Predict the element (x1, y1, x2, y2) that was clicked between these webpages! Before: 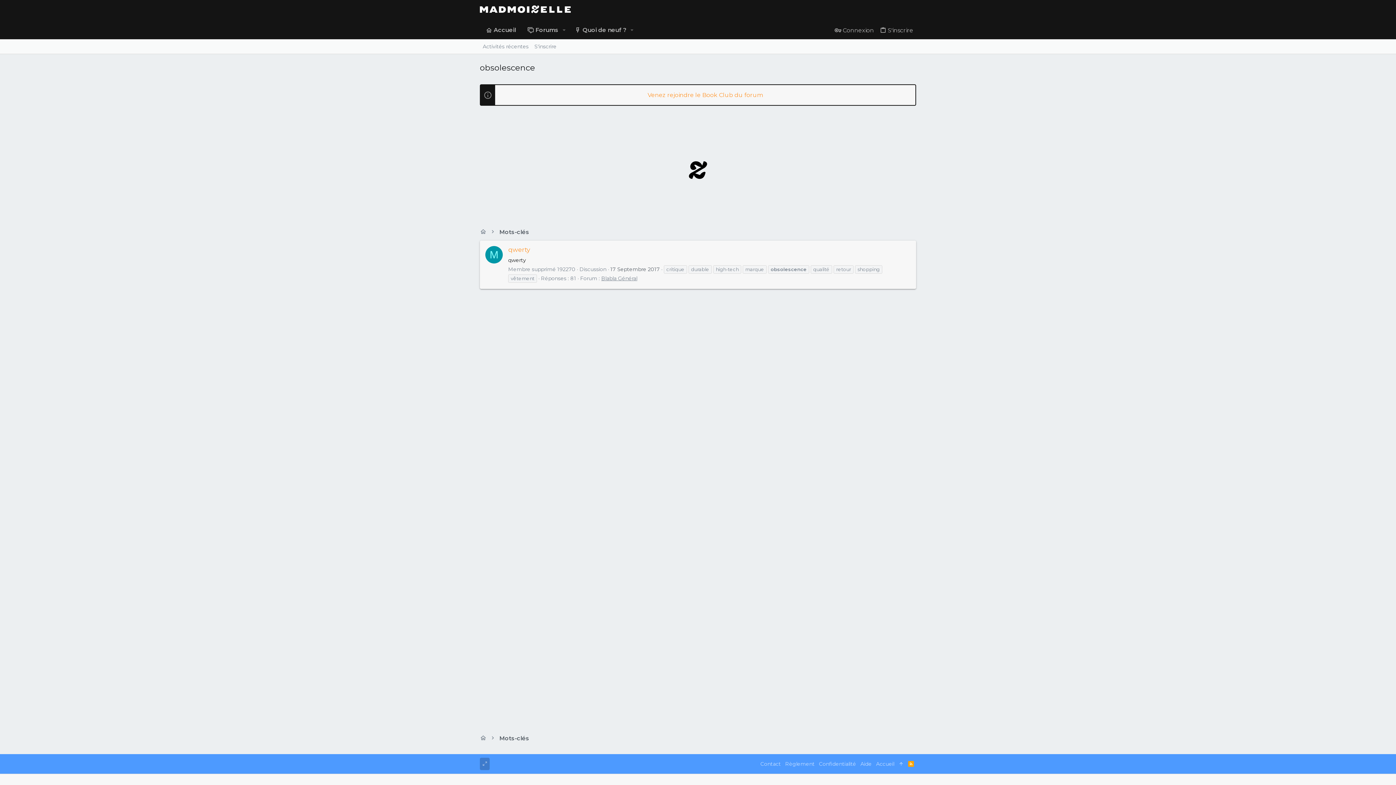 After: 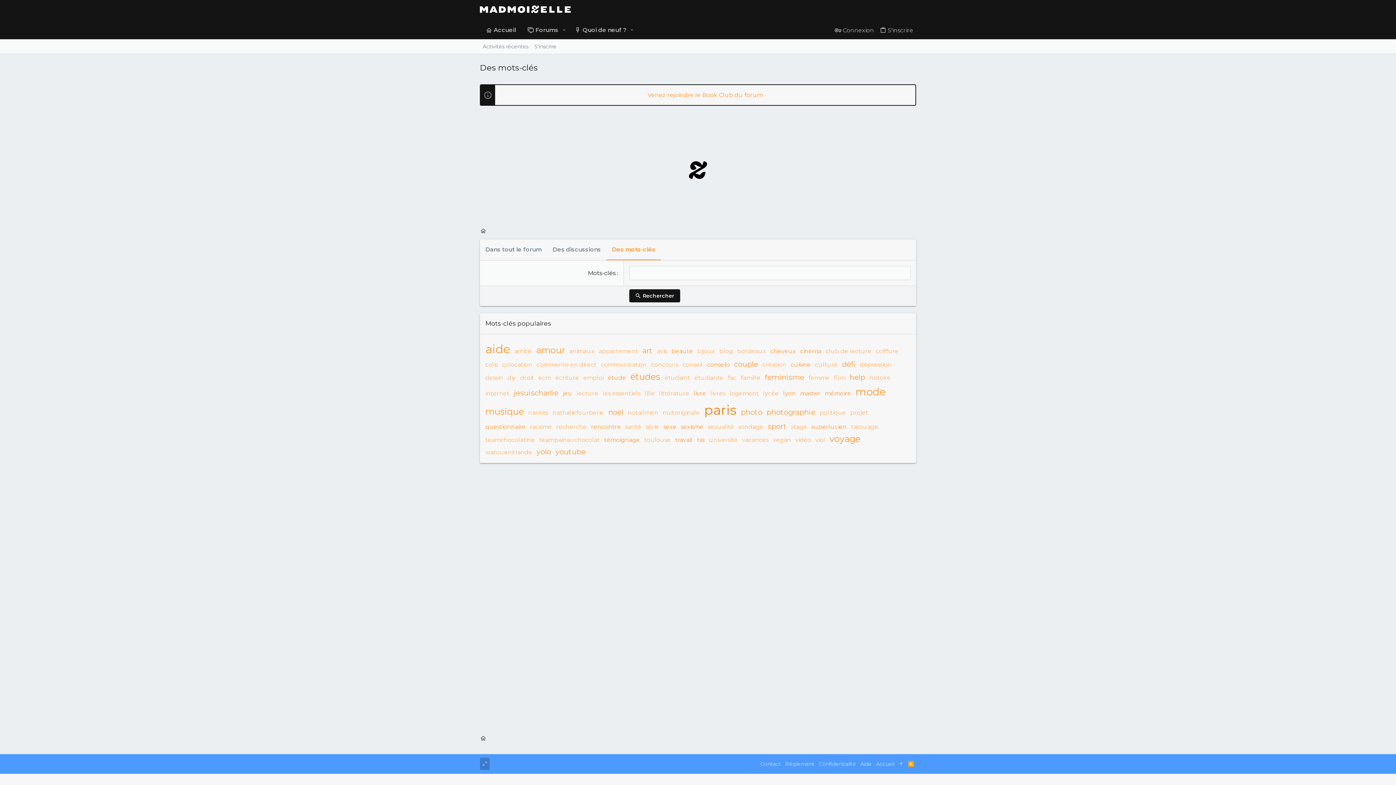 Action: bbox: (499, 734, 529, 743) label: Mots-clés